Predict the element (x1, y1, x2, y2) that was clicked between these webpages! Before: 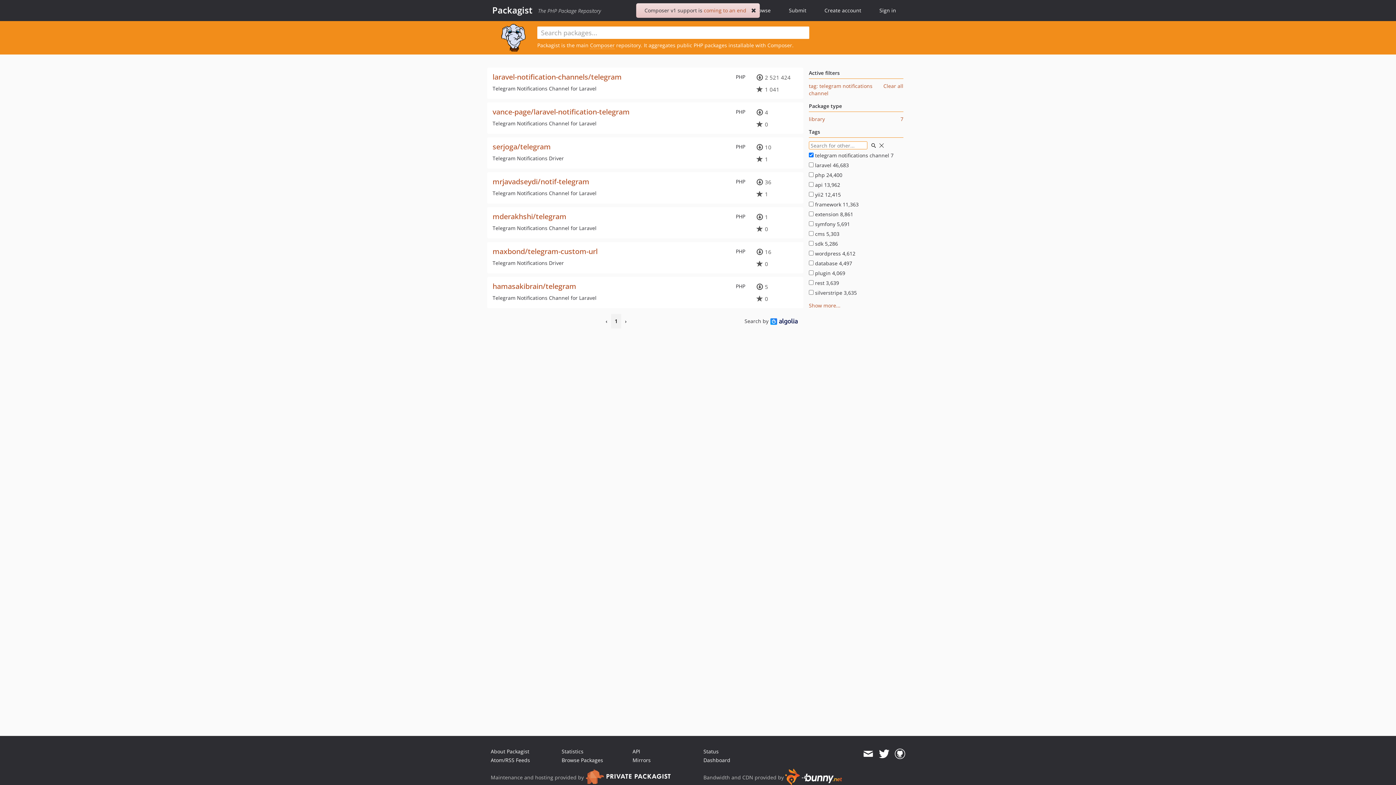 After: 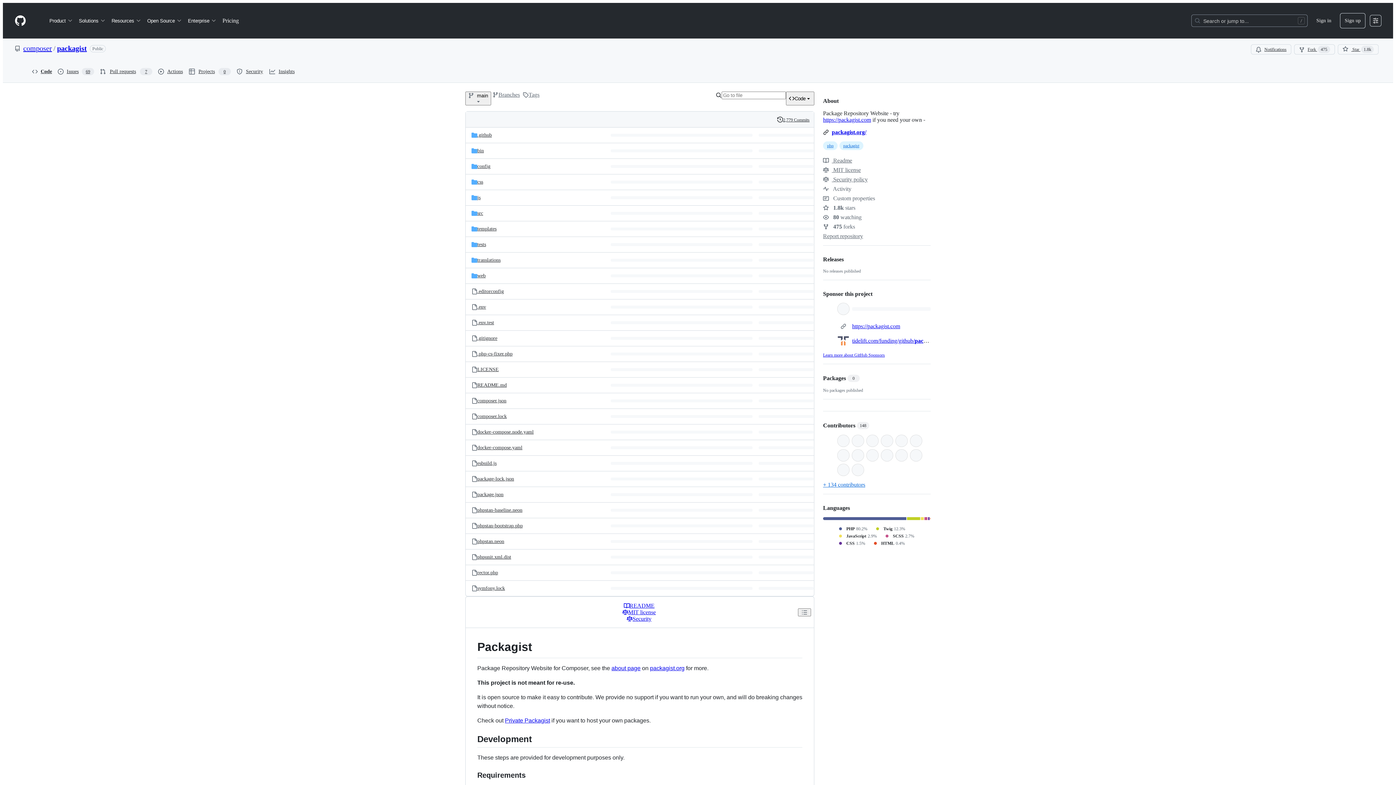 Action: bbox: (895, 747, 905, 760)